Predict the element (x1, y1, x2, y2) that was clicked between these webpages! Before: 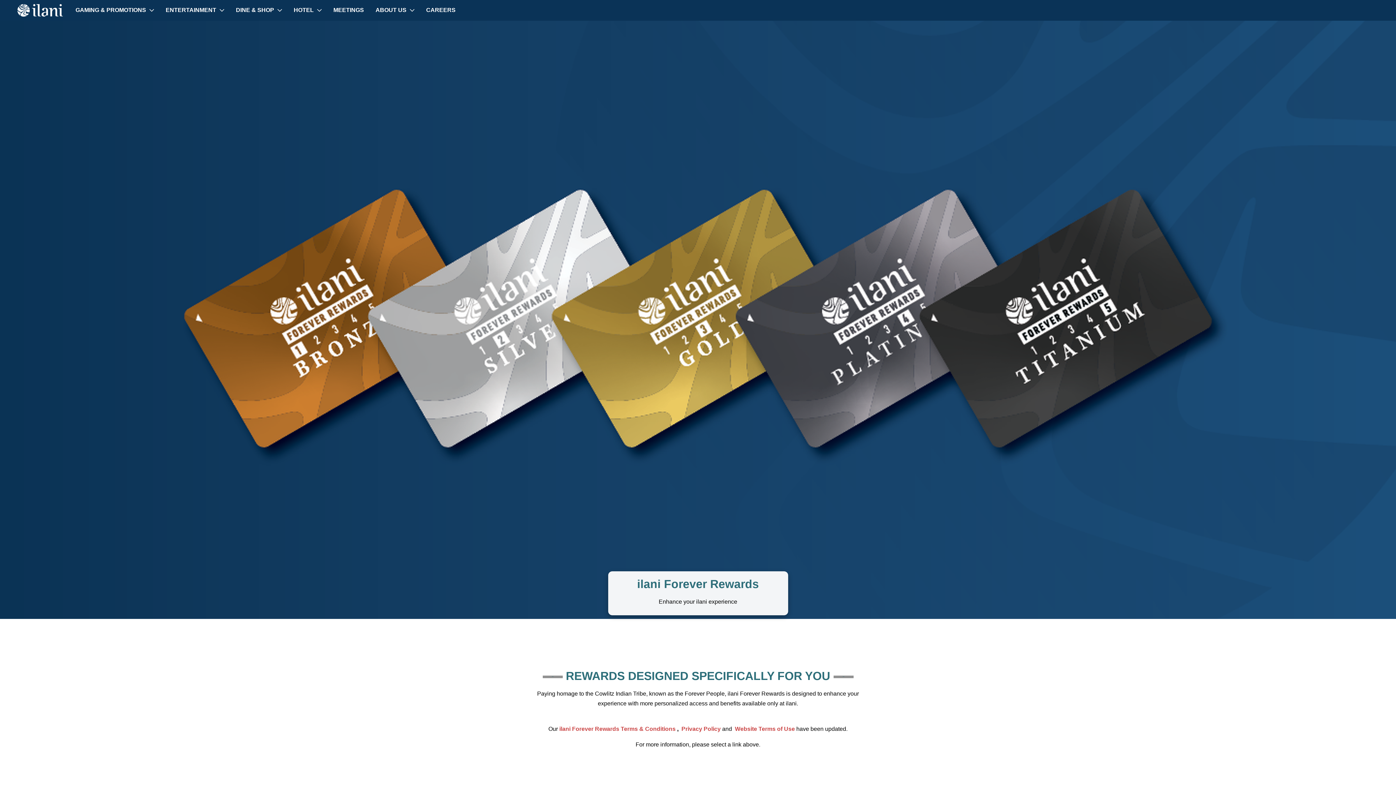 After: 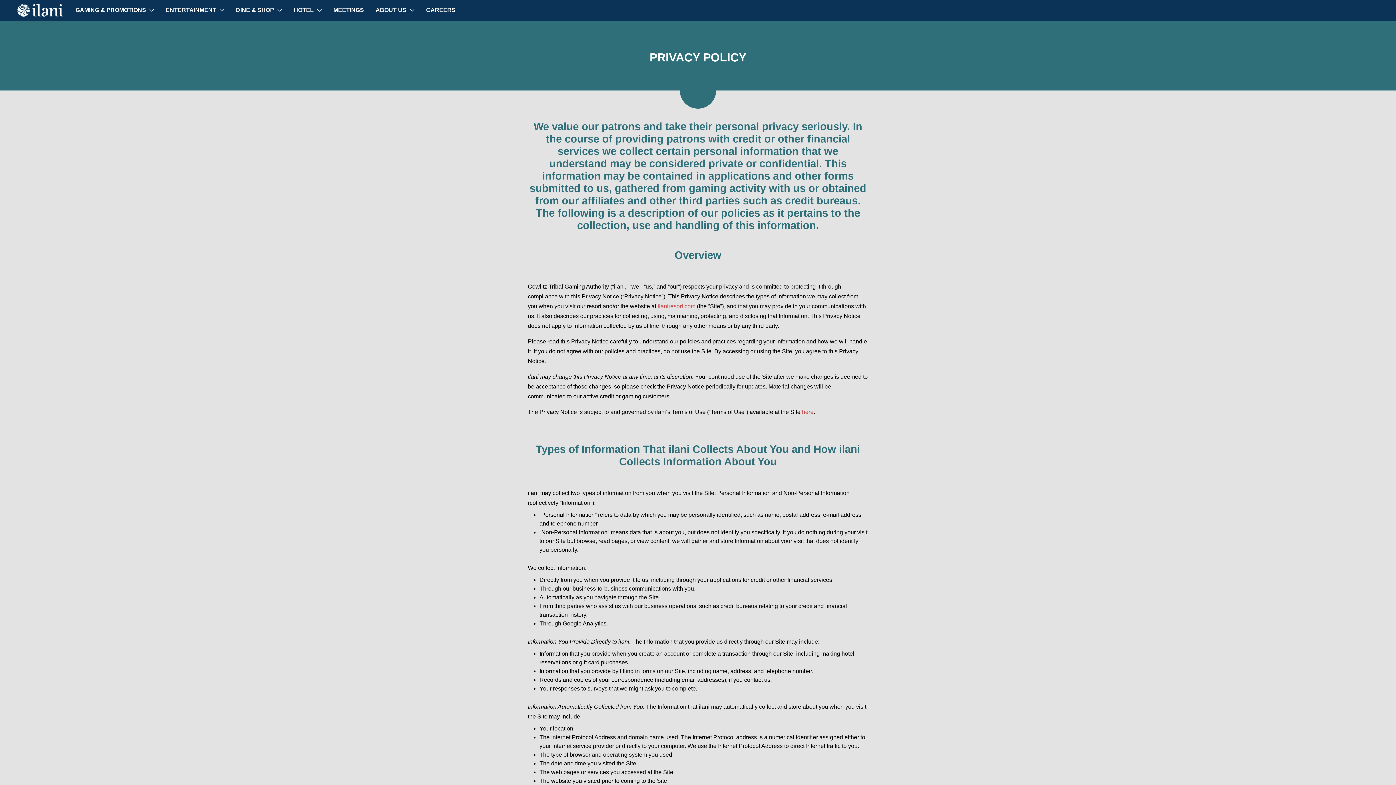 Action: label: Privacy Policy  bbox: (681, 726, 722, 732)